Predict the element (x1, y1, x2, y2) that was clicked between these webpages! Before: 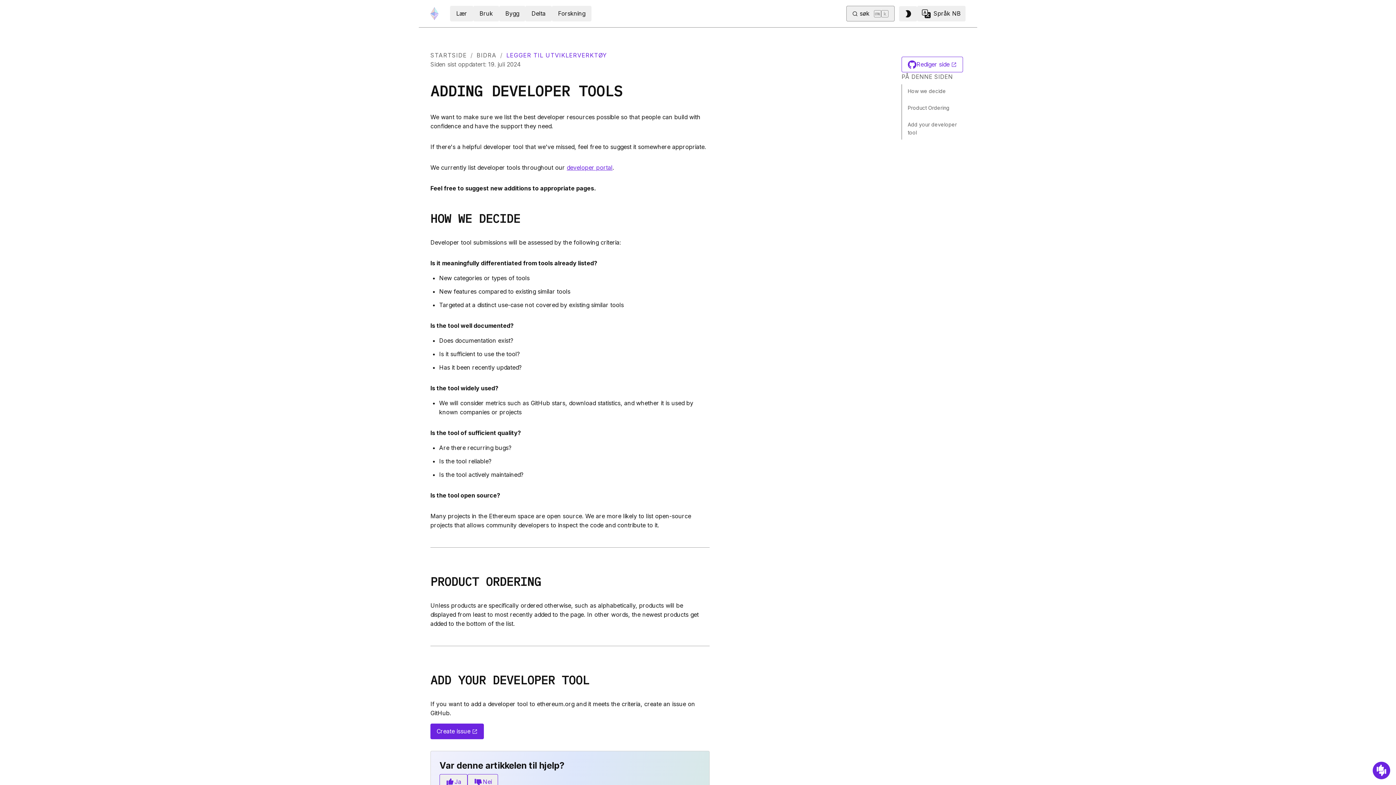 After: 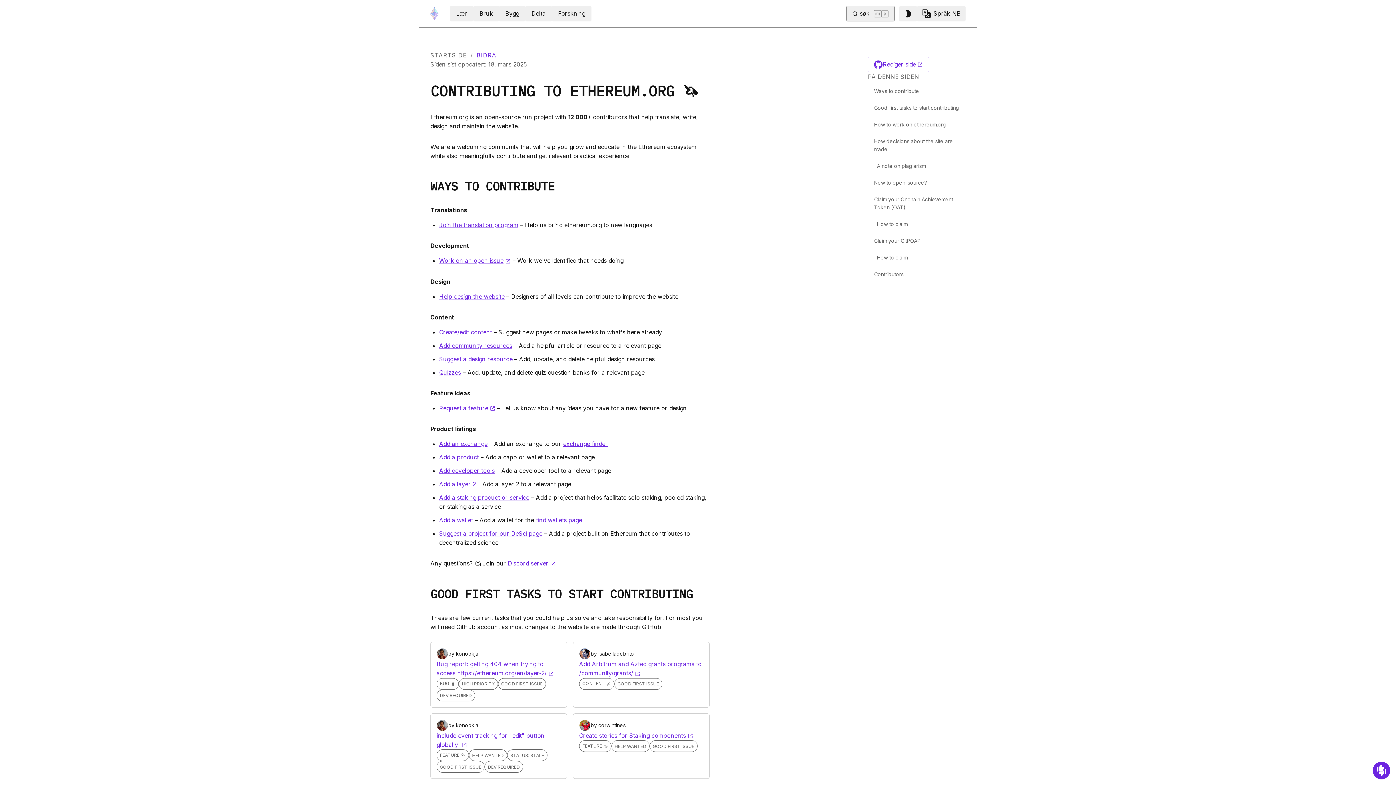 Action: label: BIDRA bbox: (476, 50, 496, 60)